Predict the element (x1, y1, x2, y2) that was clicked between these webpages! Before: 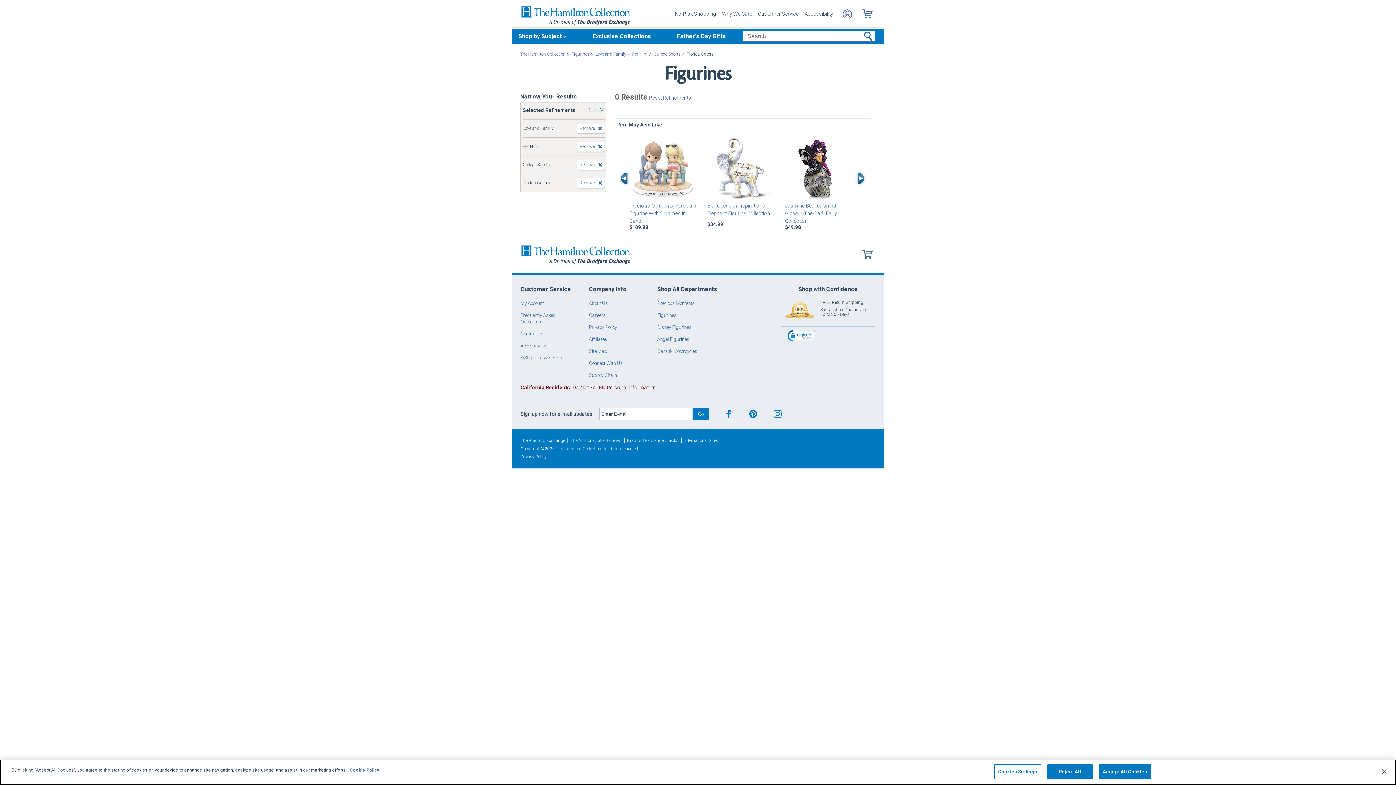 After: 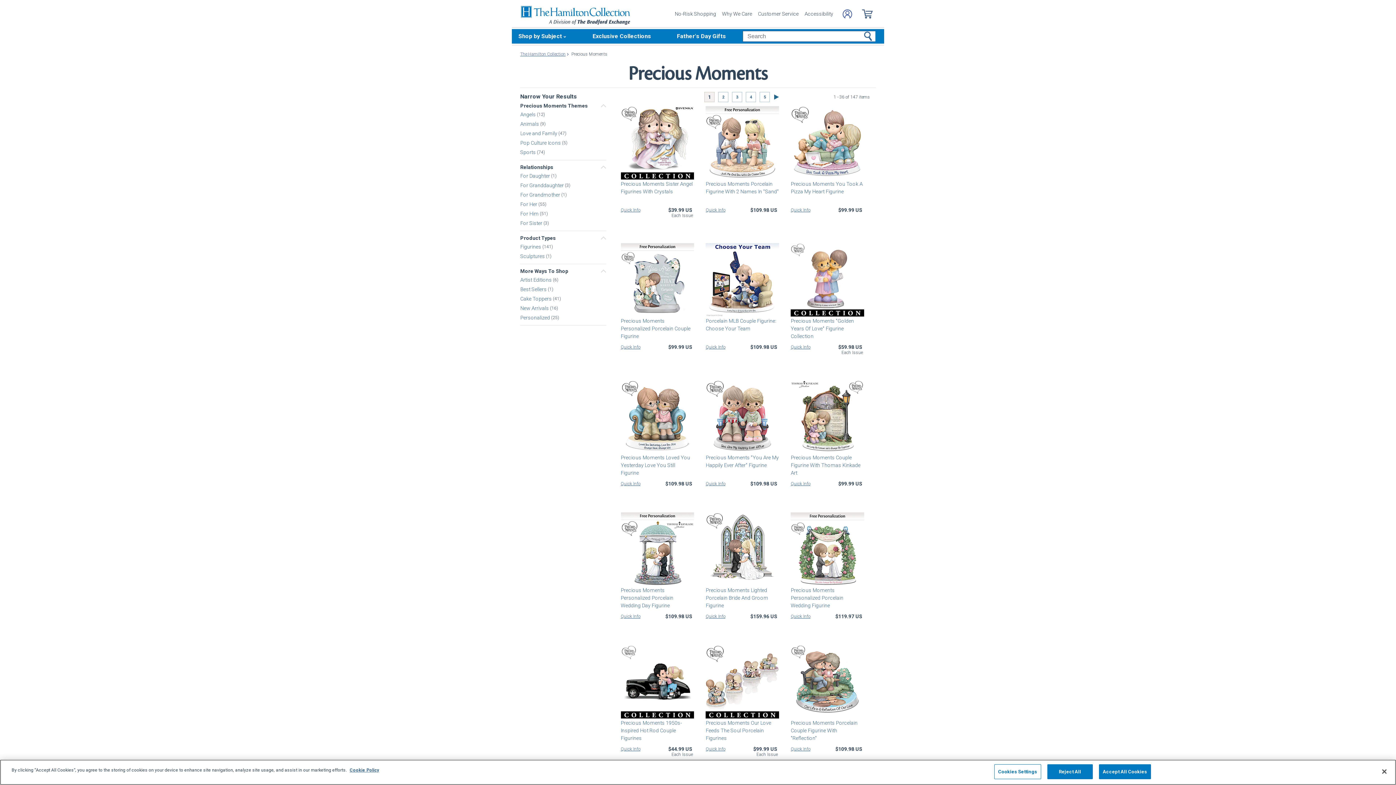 Action: bbox: (657, 300, 694, 306) label: Precious Moments